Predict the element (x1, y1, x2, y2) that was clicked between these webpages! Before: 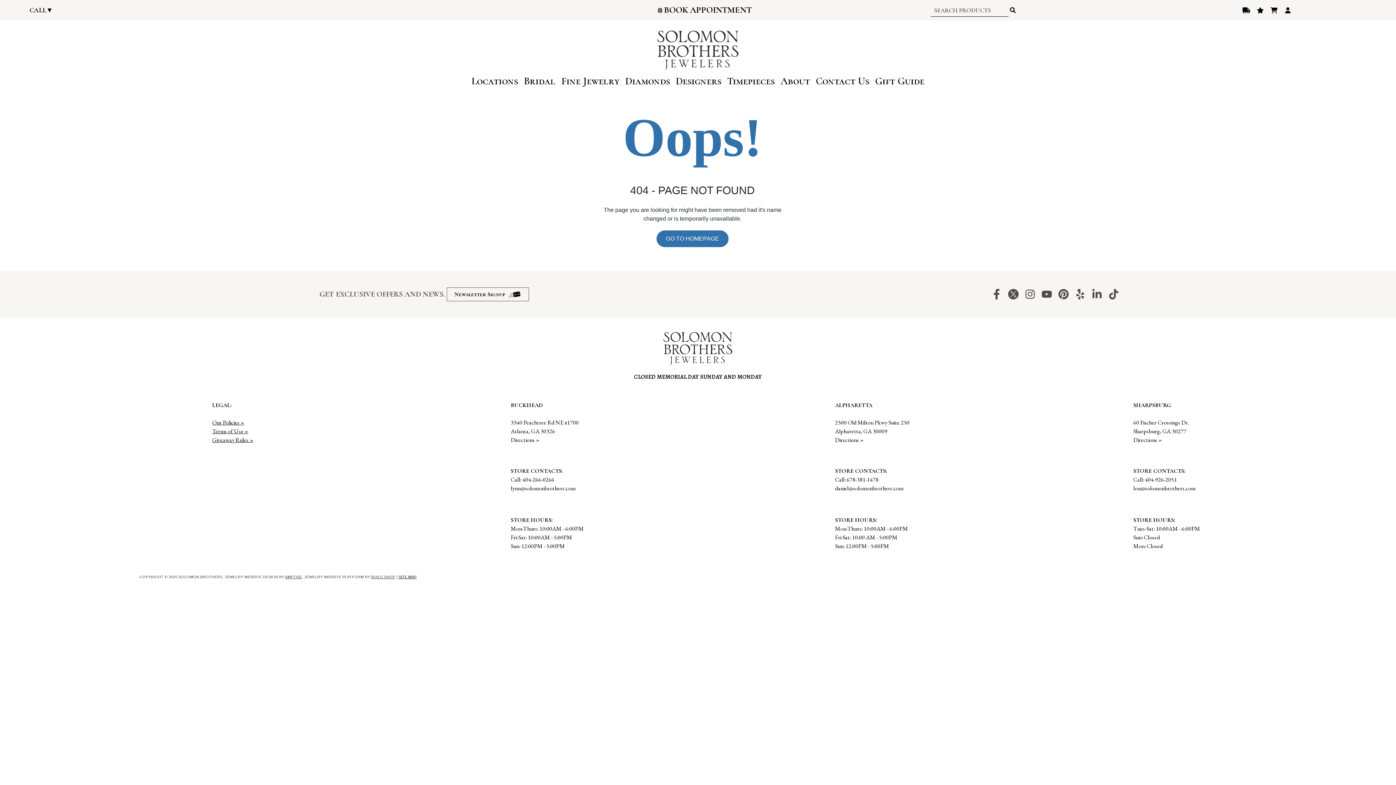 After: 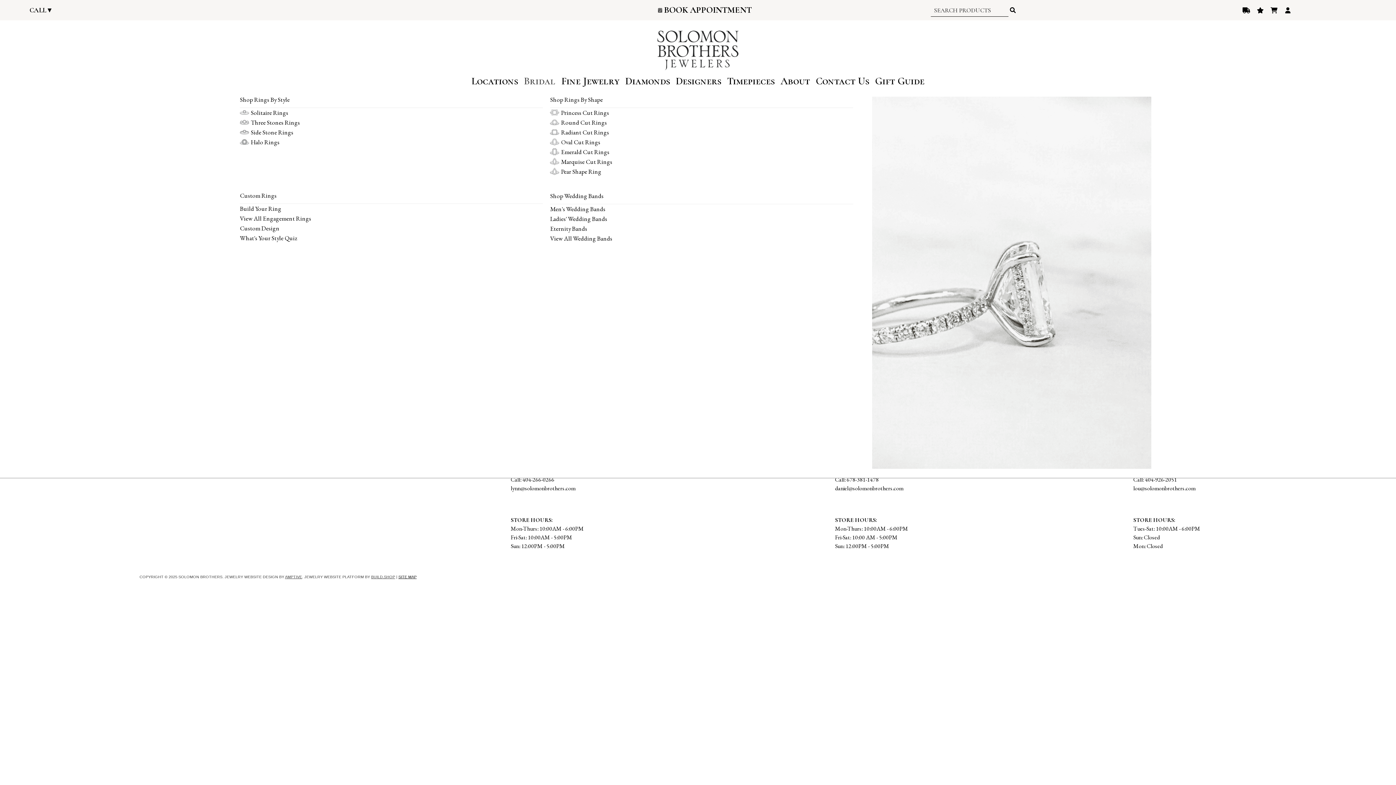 Action: label: Bridal bbox: (524, 74, 555, 87)